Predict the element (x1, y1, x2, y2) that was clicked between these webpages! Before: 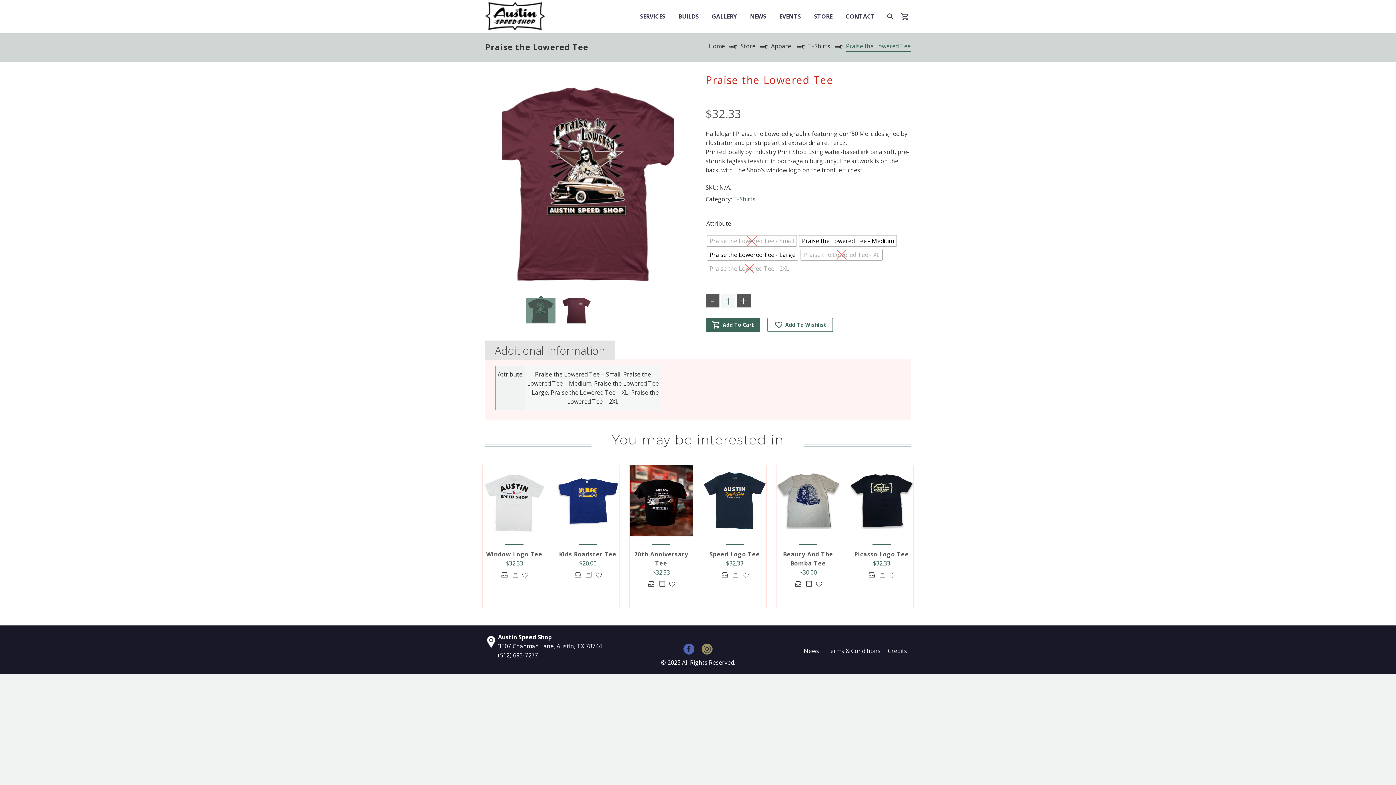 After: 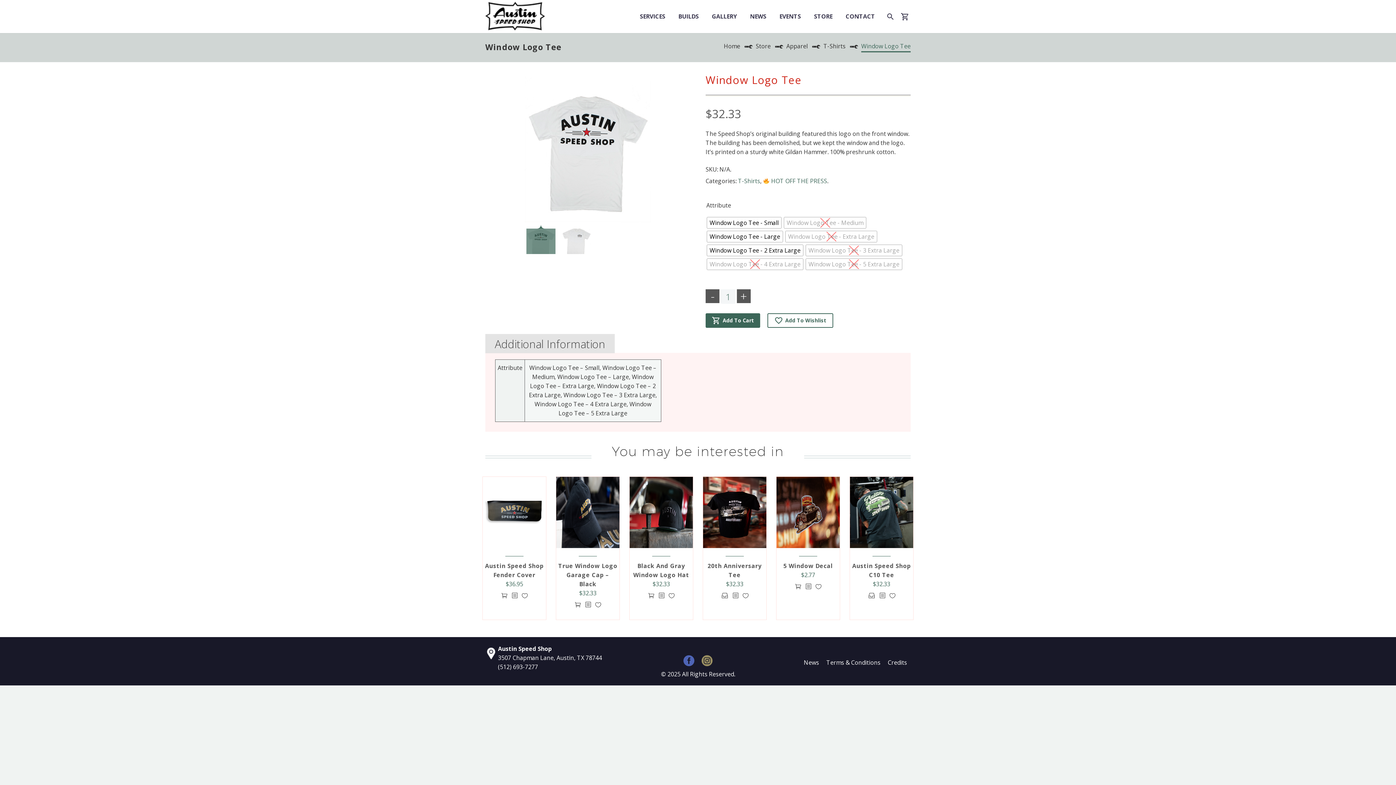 Action: bbox: (512, 570, 518, 579)